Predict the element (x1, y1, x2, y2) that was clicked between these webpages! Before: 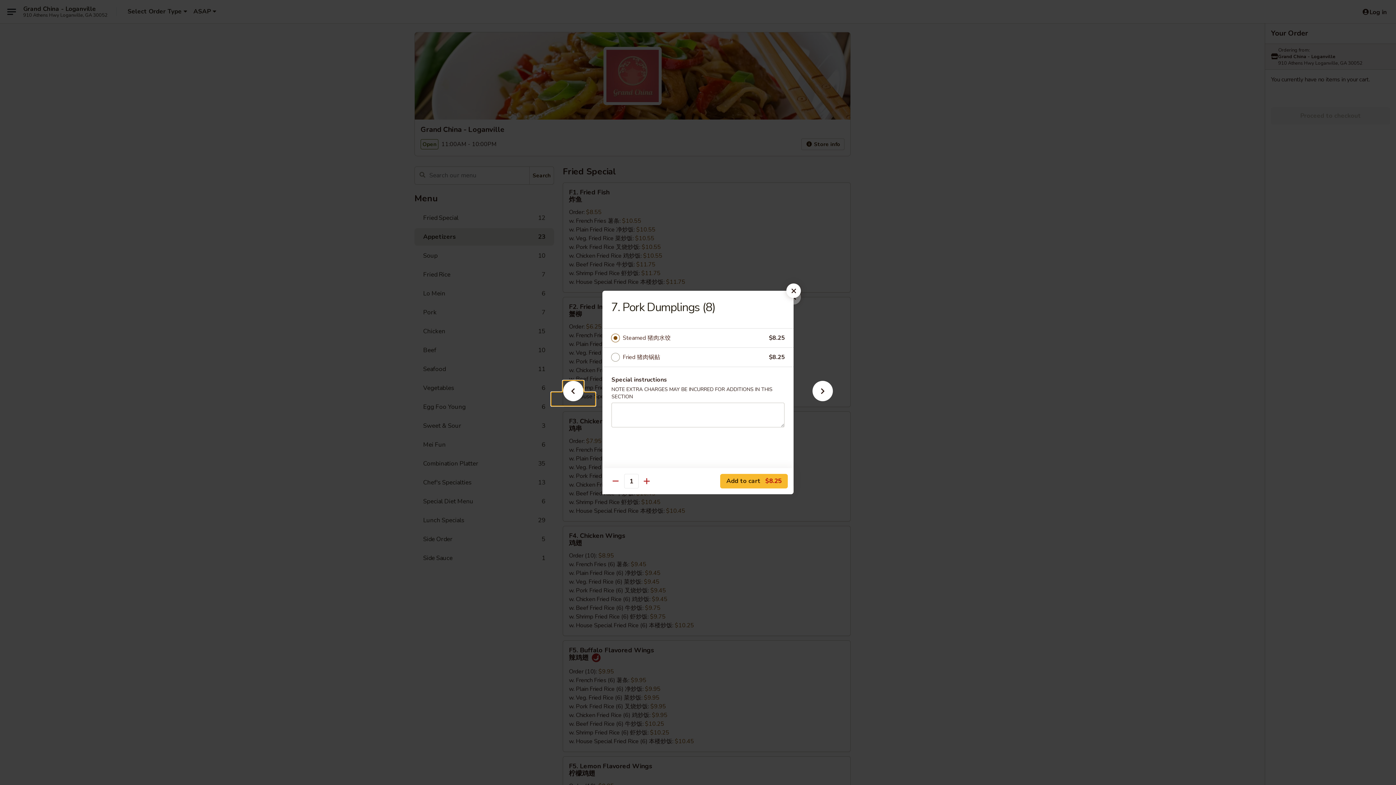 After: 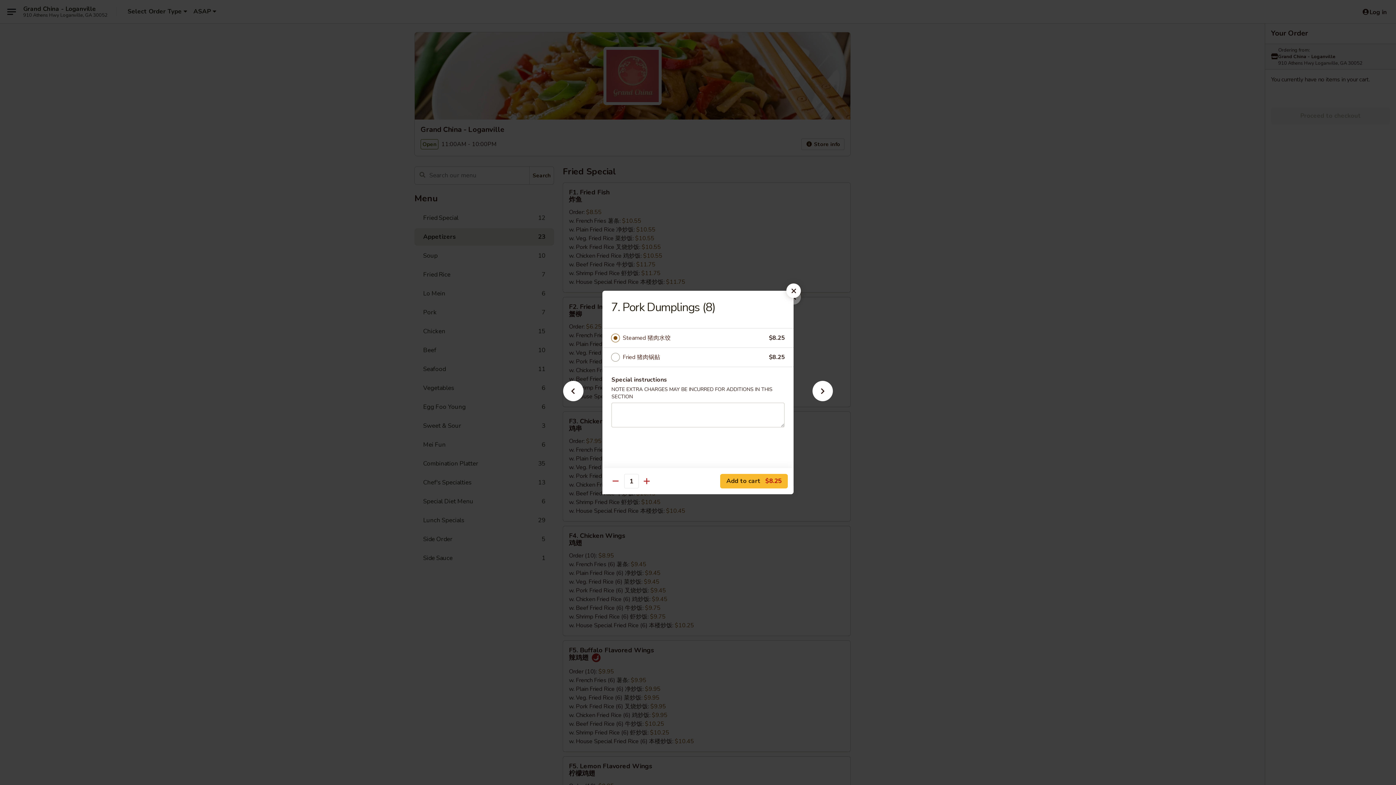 Action: label: Steamed 猪肉水饺 bbox: (622, 333, 769, 343)